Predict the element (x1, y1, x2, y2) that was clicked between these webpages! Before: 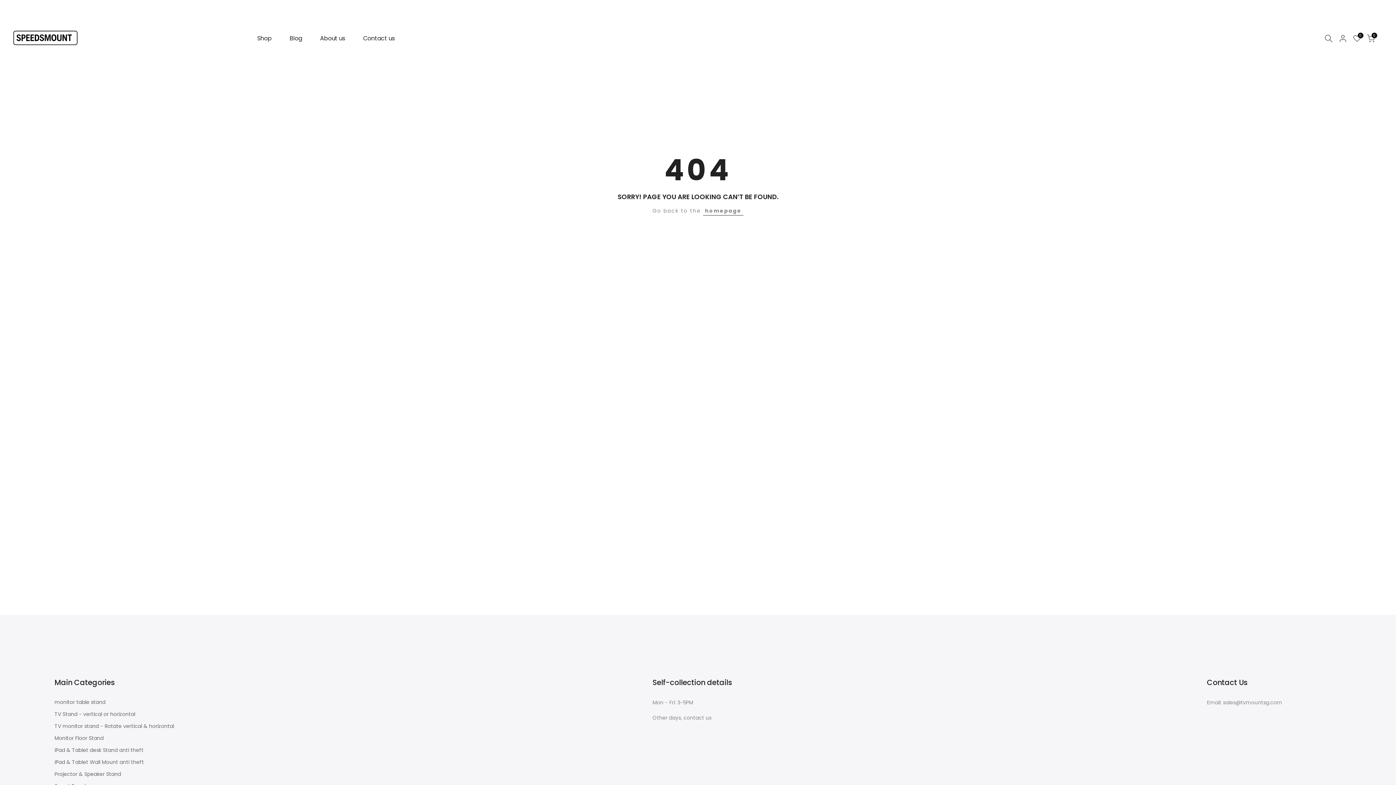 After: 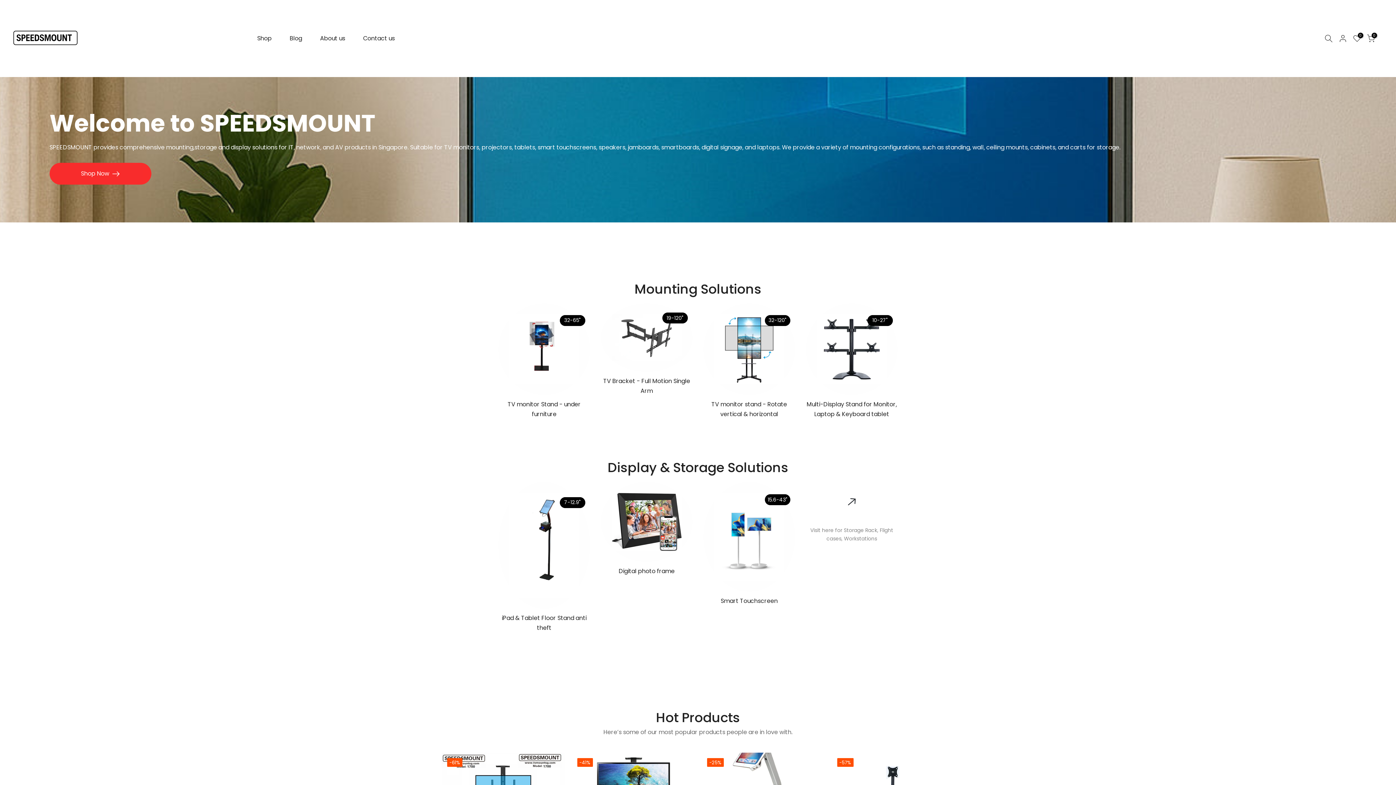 Action: bbox: (9, 0, 81, 76)